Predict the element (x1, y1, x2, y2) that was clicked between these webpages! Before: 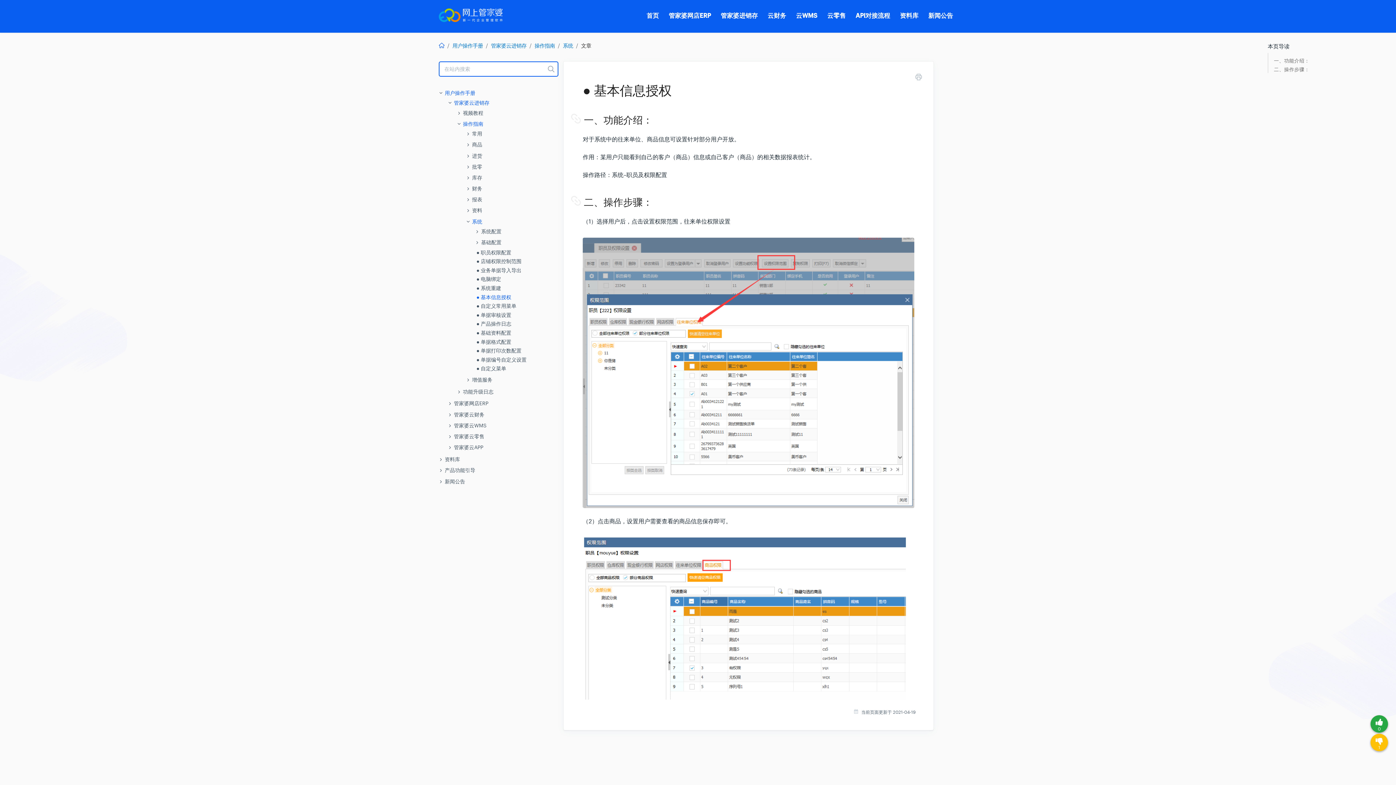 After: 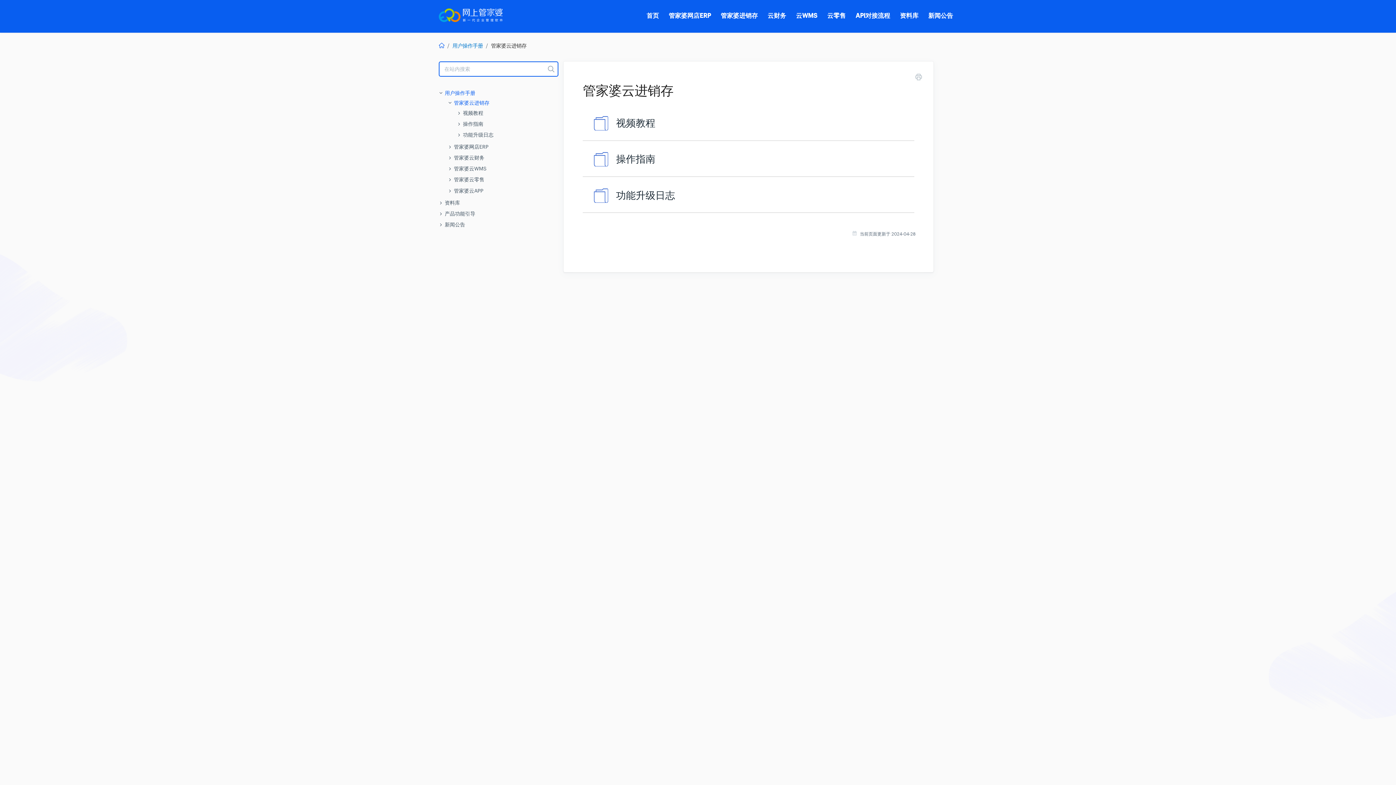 Action: bbox: (454, 99, 489, 106) label: 管家婆云进销存